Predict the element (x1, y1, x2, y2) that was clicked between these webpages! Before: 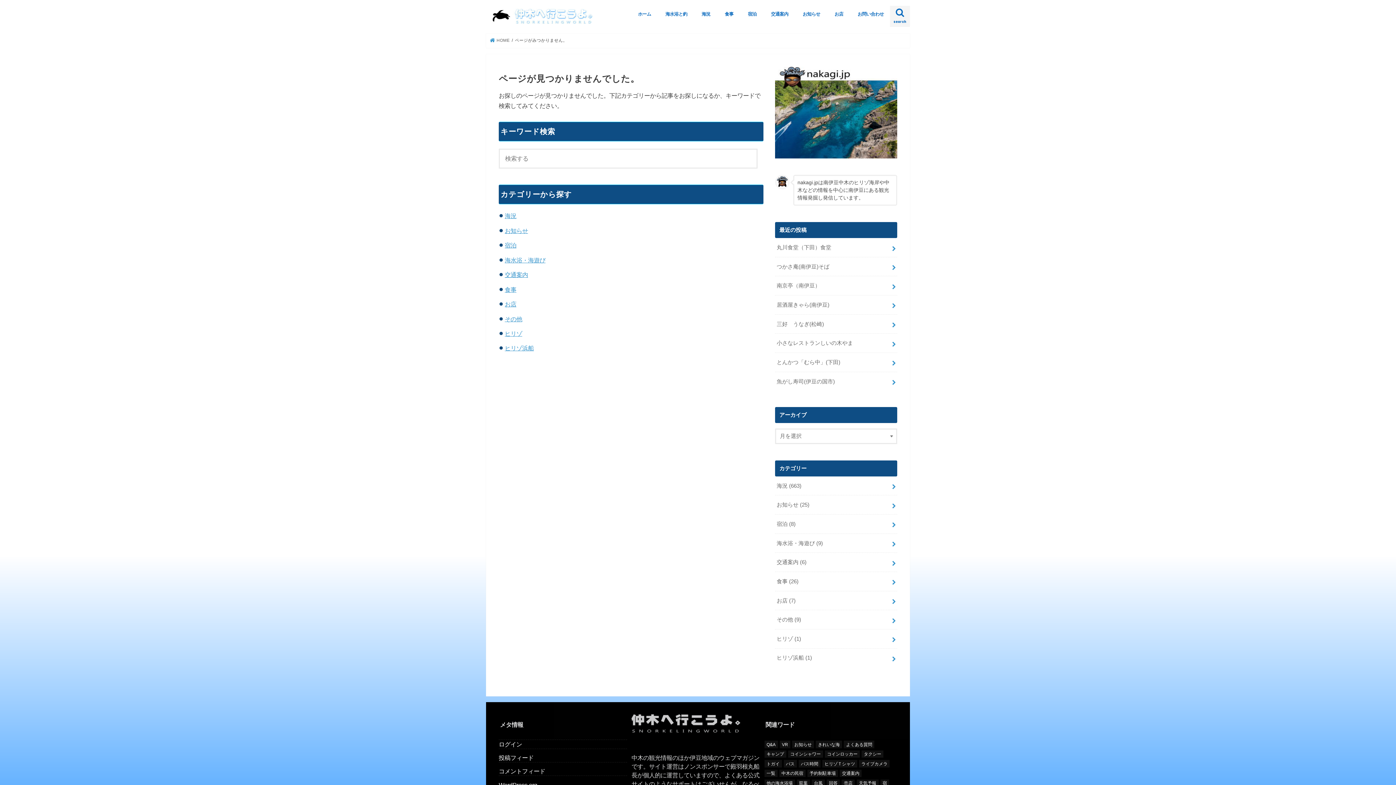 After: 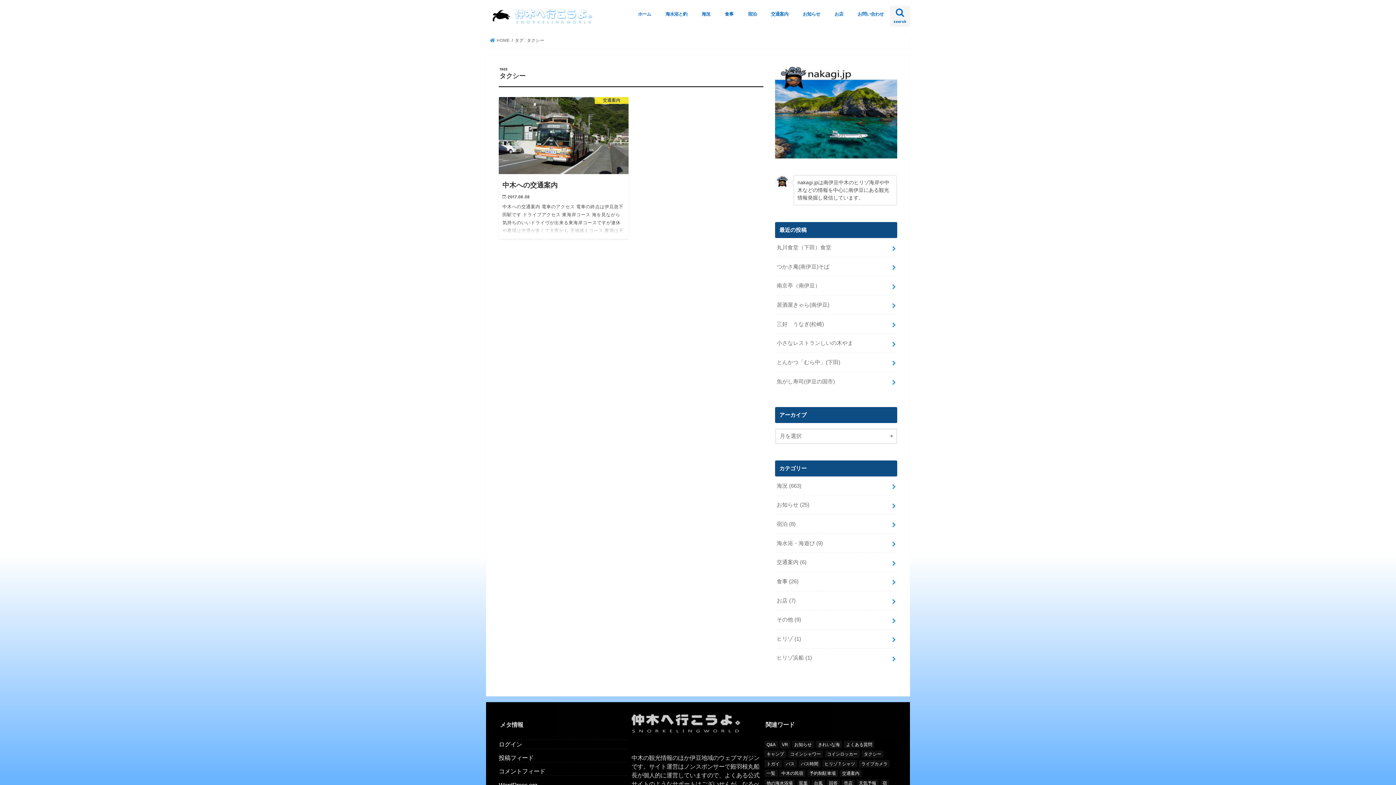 Action: label: タクシー (1個の項目) bbox: (861, 750, 883, 758)